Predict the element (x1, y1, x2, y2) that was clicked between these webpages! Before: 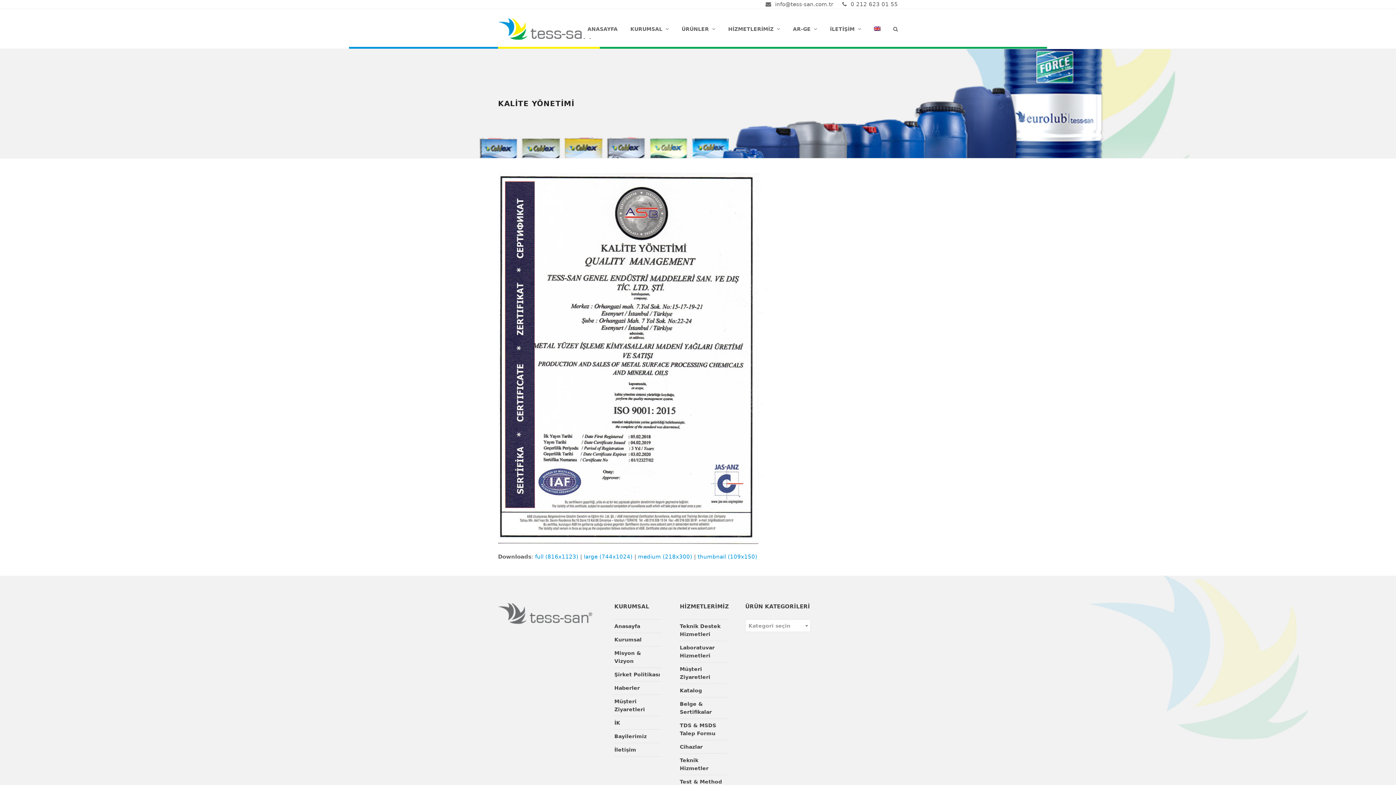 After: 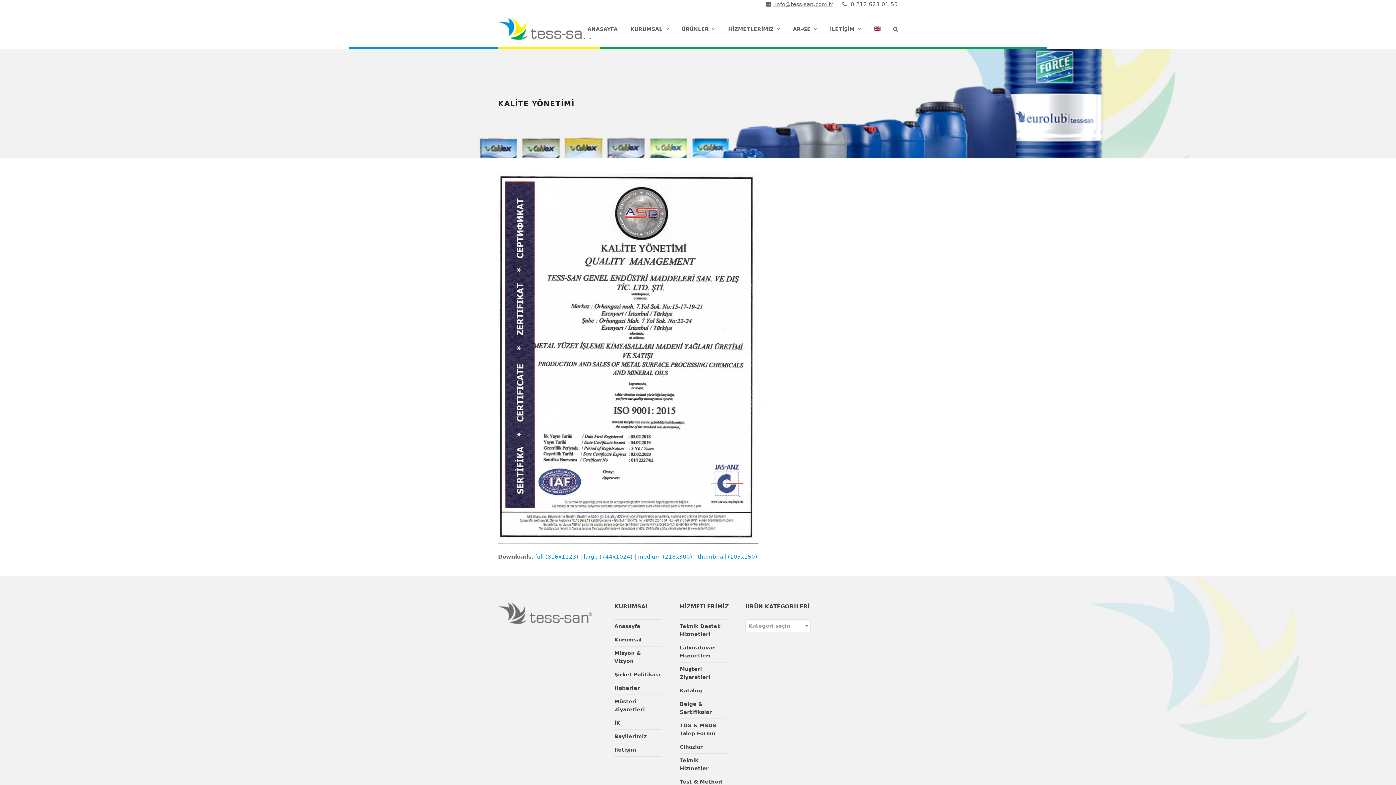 Action: bbox: (765, 1, 833, 7) label:  info@tess-san.com.tr